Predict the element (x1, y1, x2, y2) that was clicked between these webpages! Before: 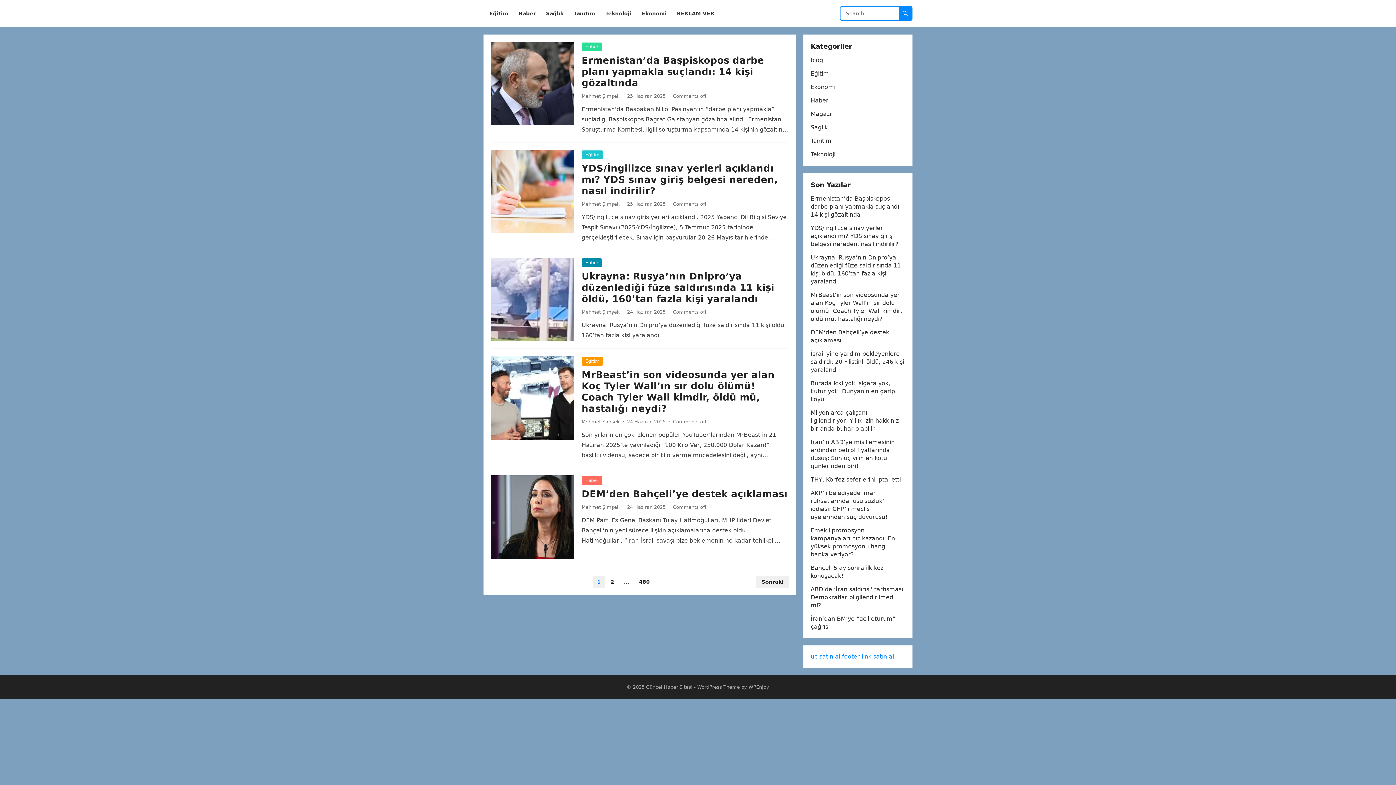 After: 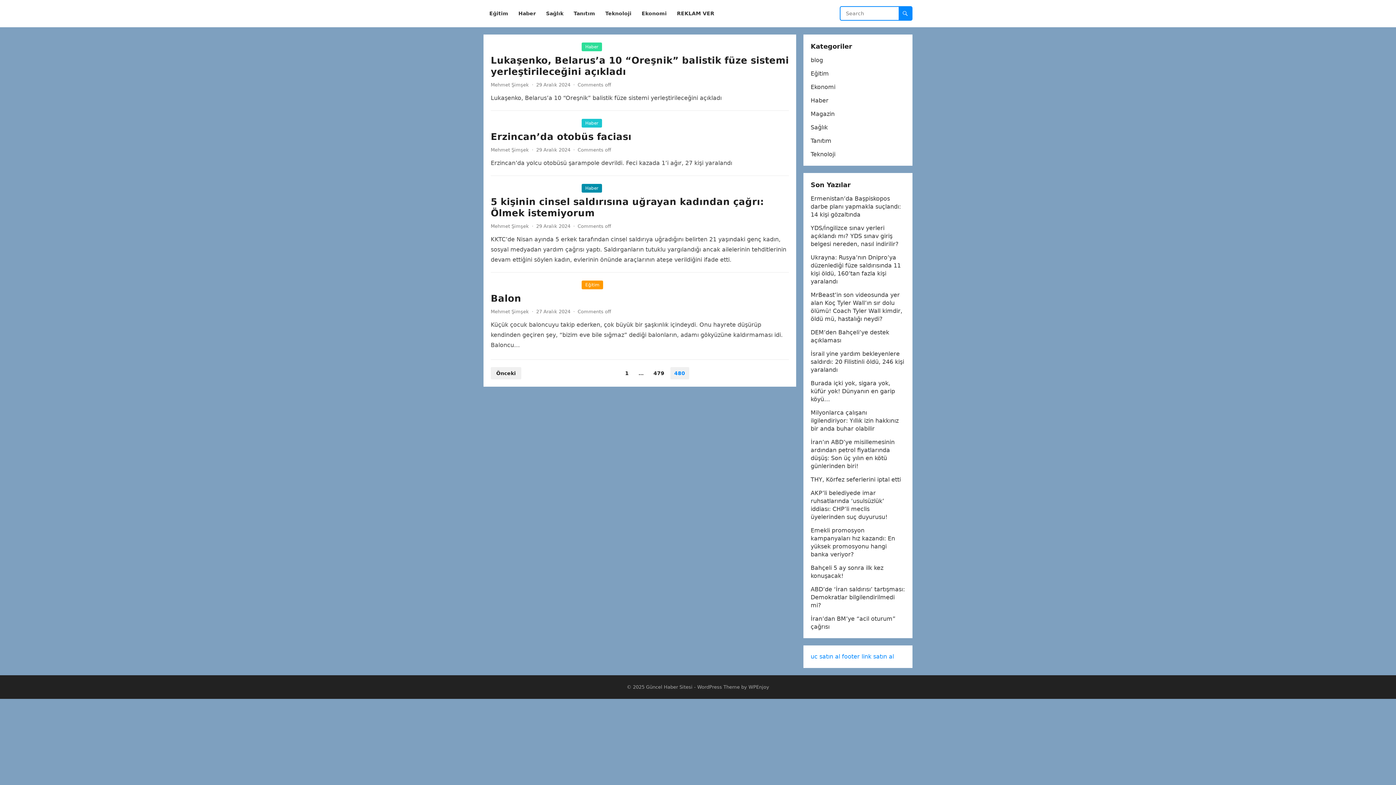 Action: bbox: (635, 576, 654, 588) label: 480